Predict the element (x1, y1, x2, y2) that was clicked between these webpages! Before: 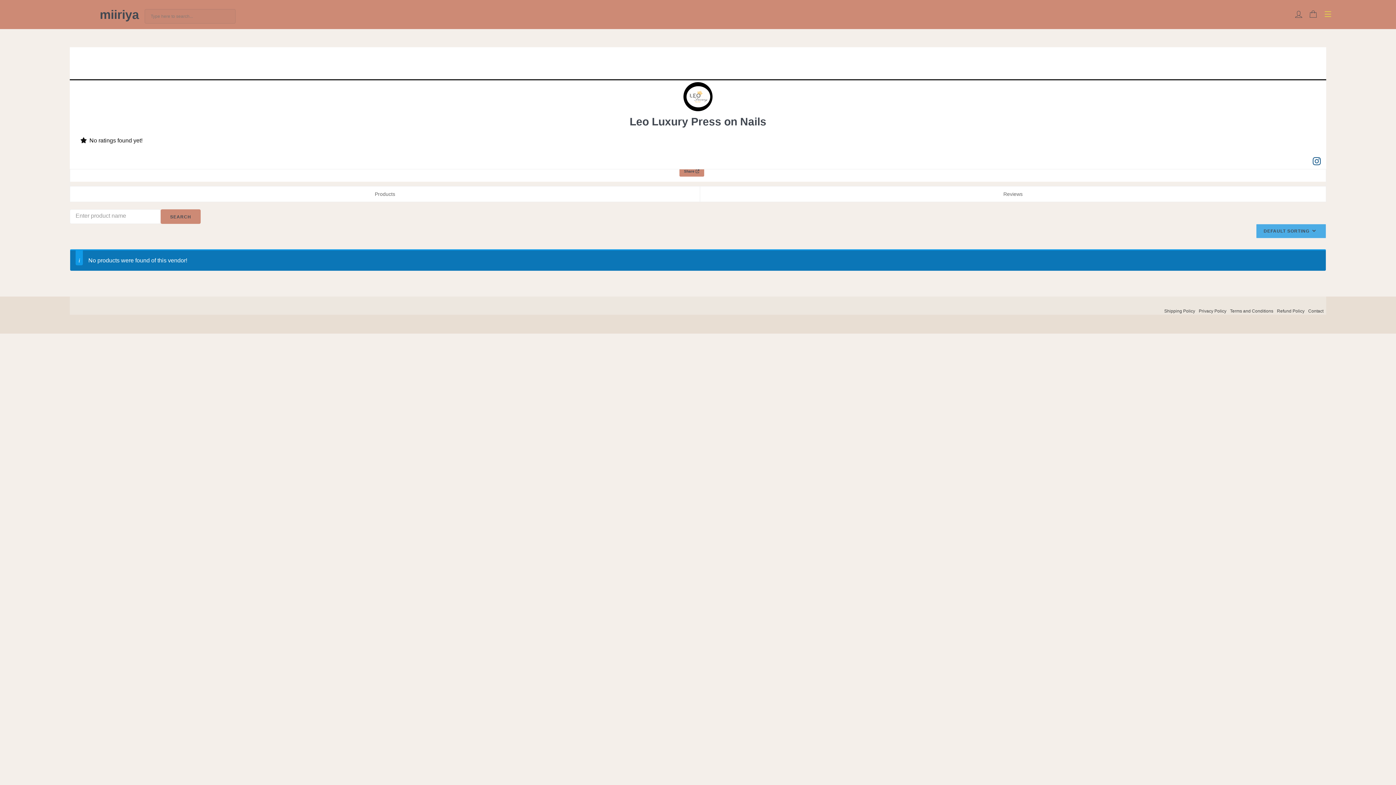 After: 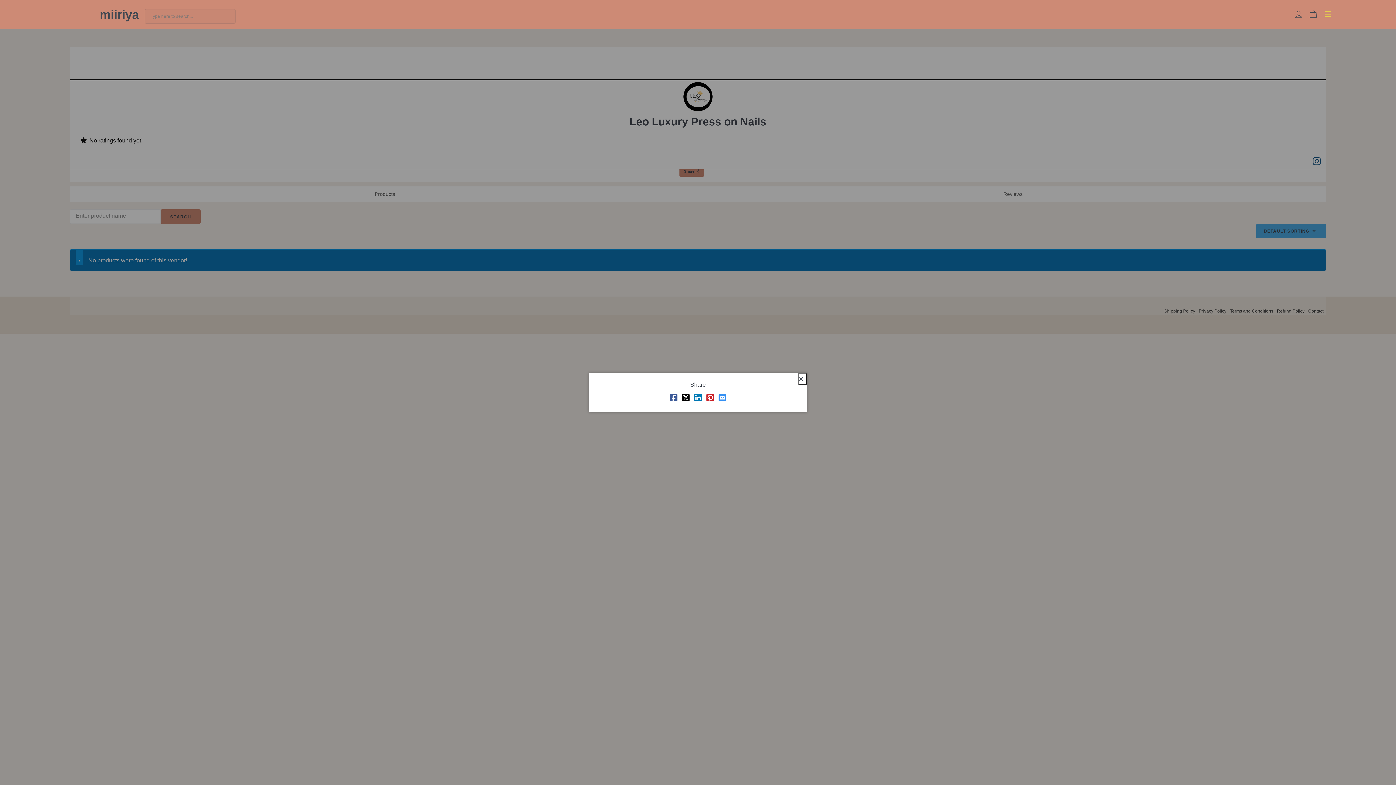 Action: bbox: (679, 166, 704, 176) label: Share 